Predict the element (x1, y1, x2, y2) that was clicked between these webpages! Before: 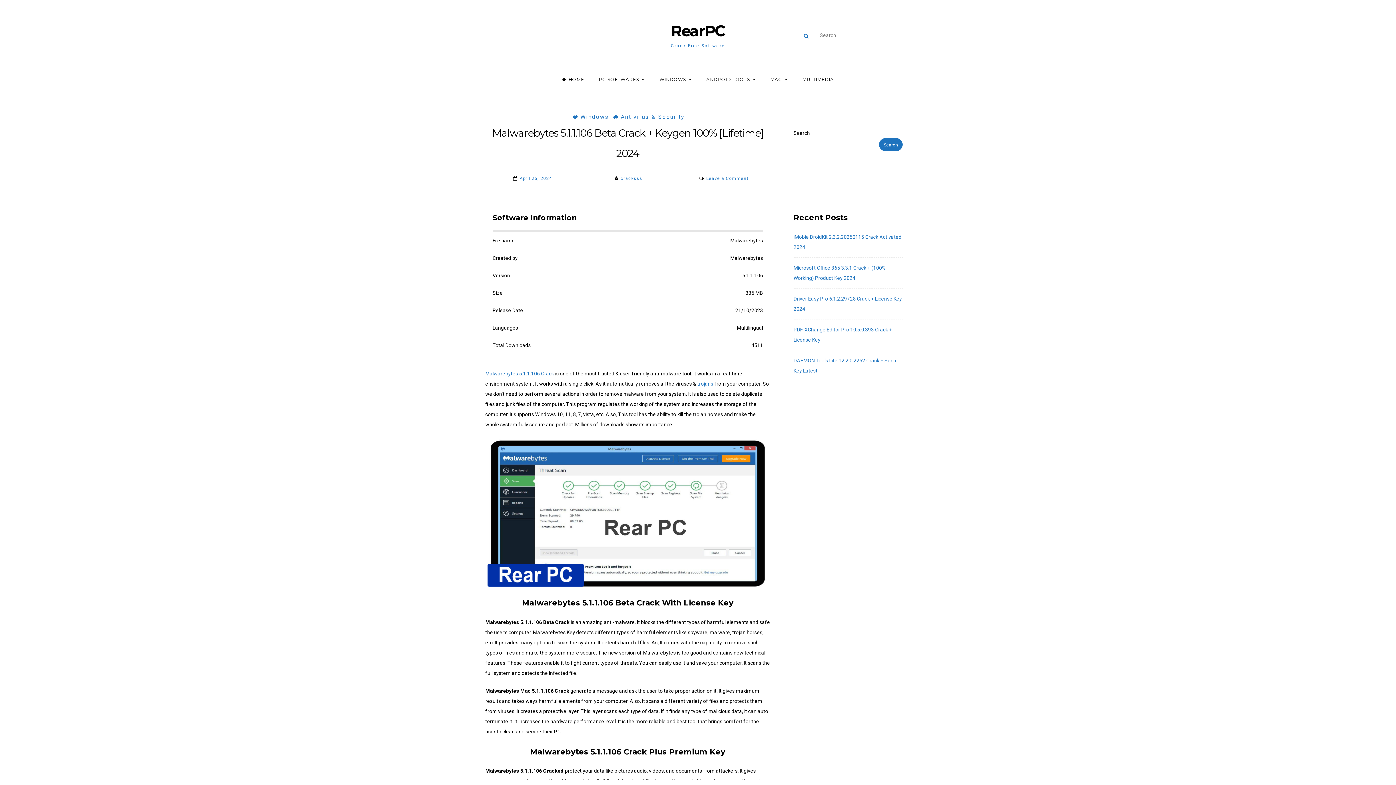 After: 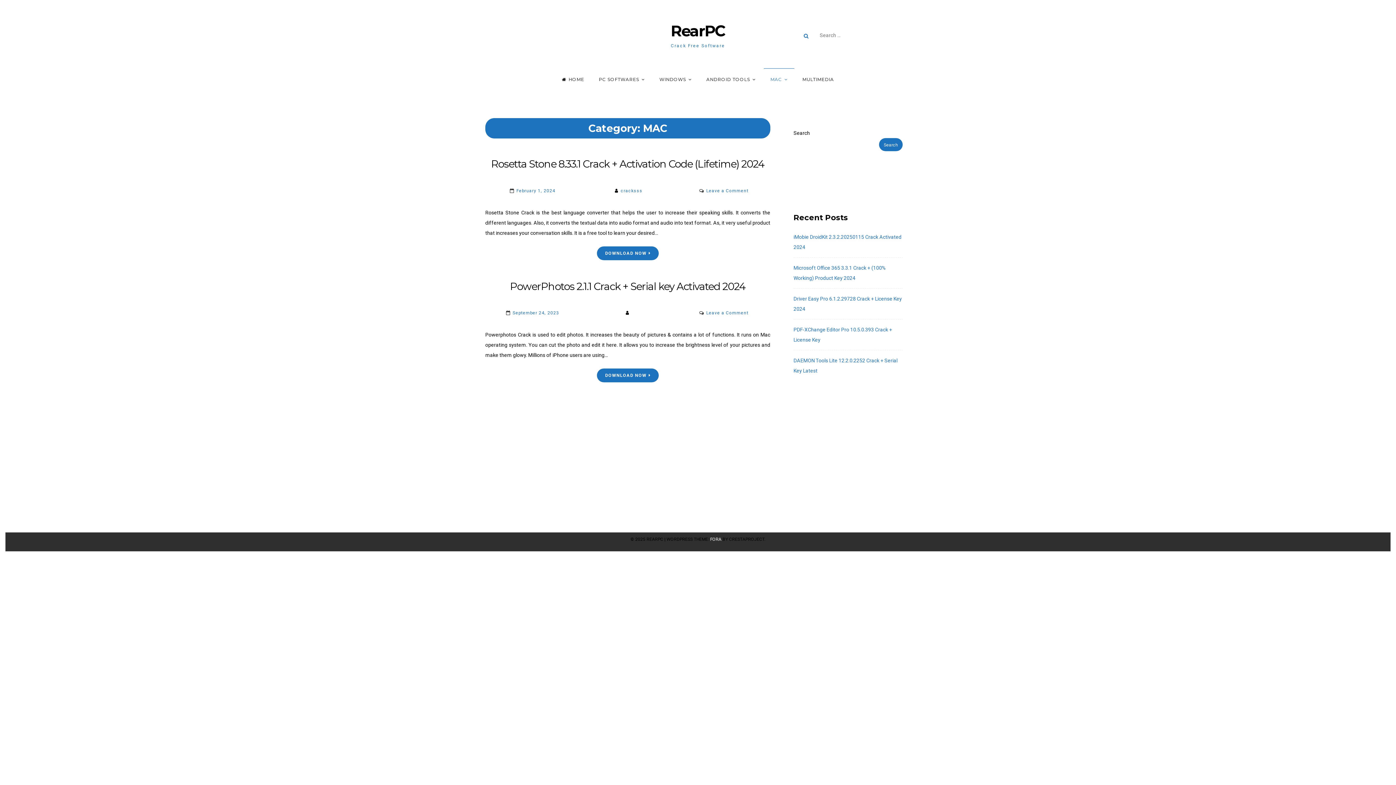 Action: bbox: (764, 68, 794, 90) label: MAC